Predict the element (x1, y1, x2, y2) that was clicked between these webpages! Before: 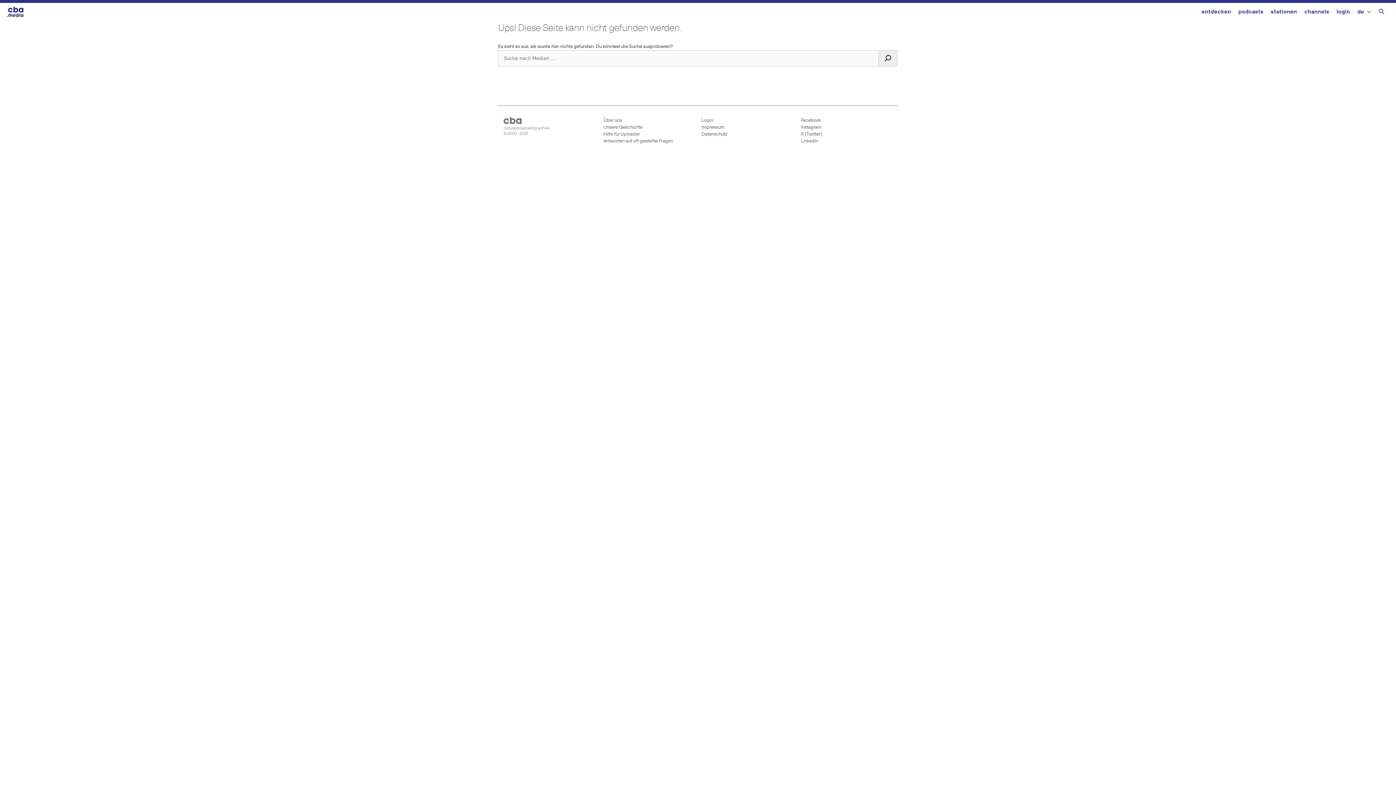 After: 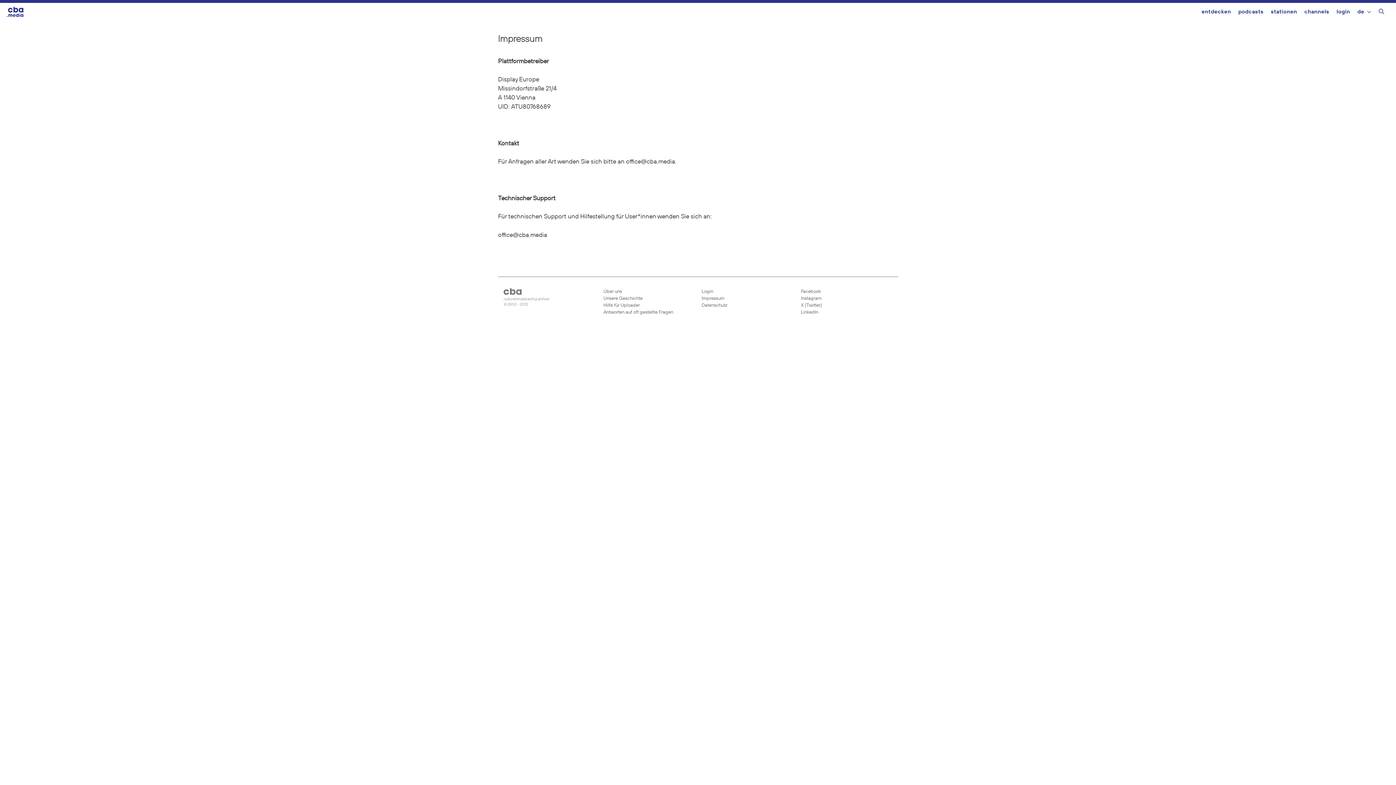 Action: bbox: (701, 124, 792, 130) label: Impressum